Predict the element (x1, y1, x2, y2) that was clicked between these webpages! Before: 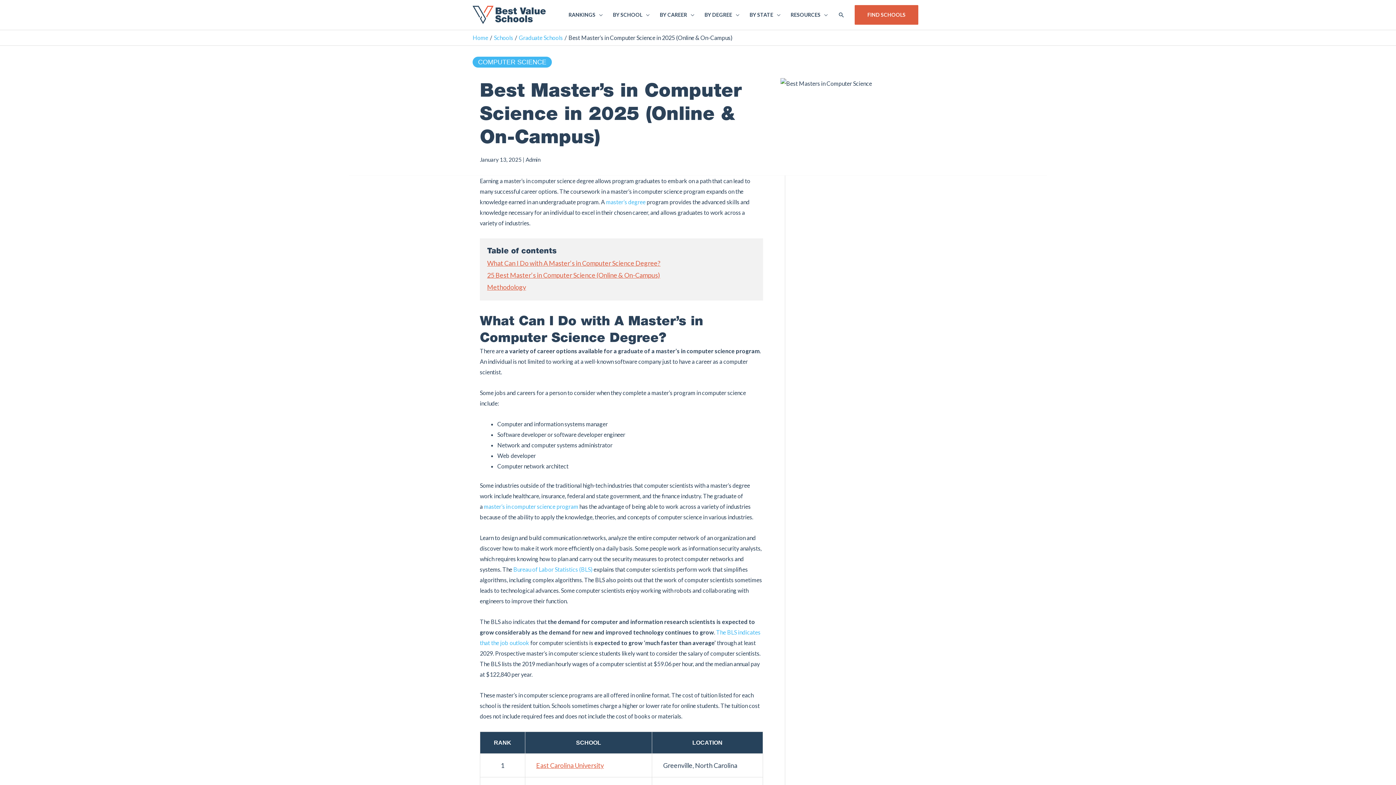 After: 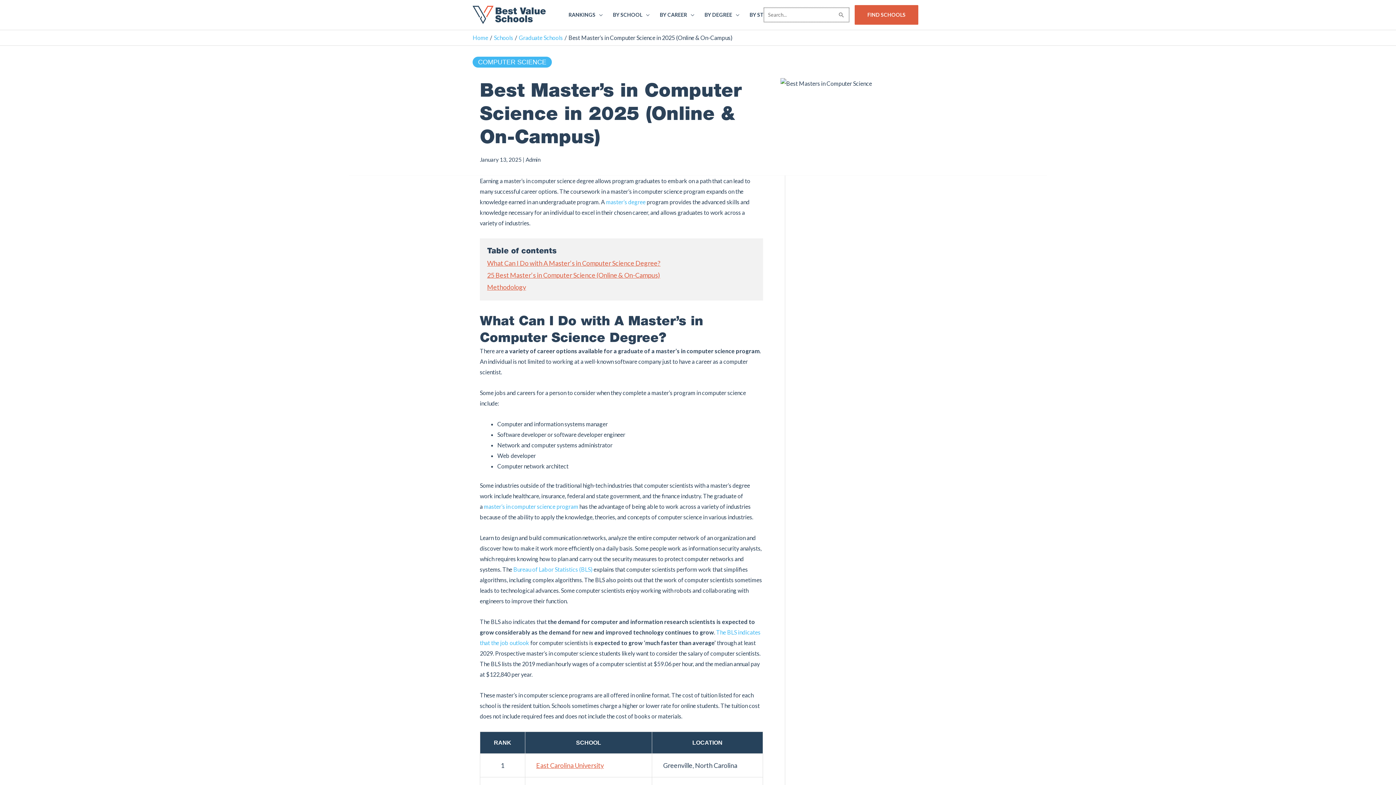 Action: bbox: (838, 11, 844, 18) label: Search button